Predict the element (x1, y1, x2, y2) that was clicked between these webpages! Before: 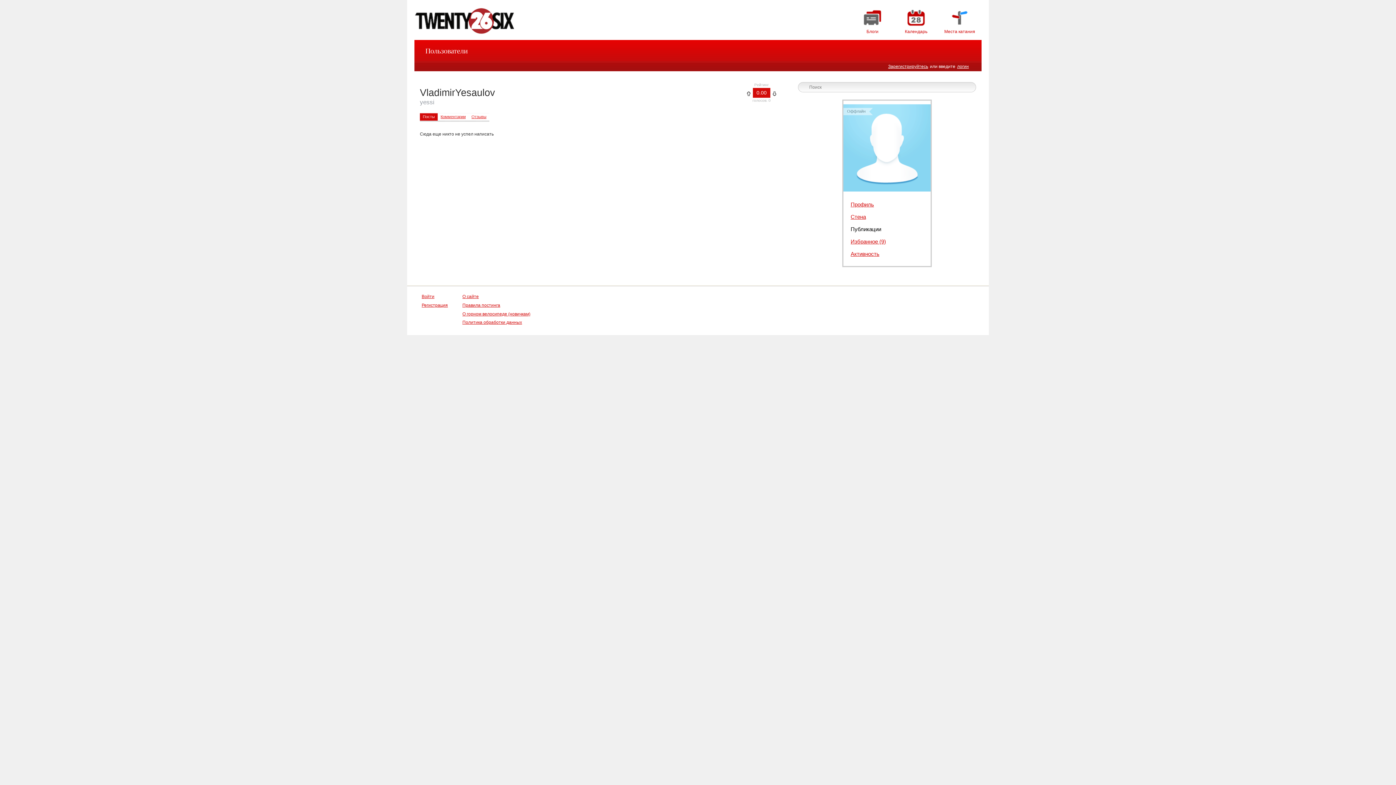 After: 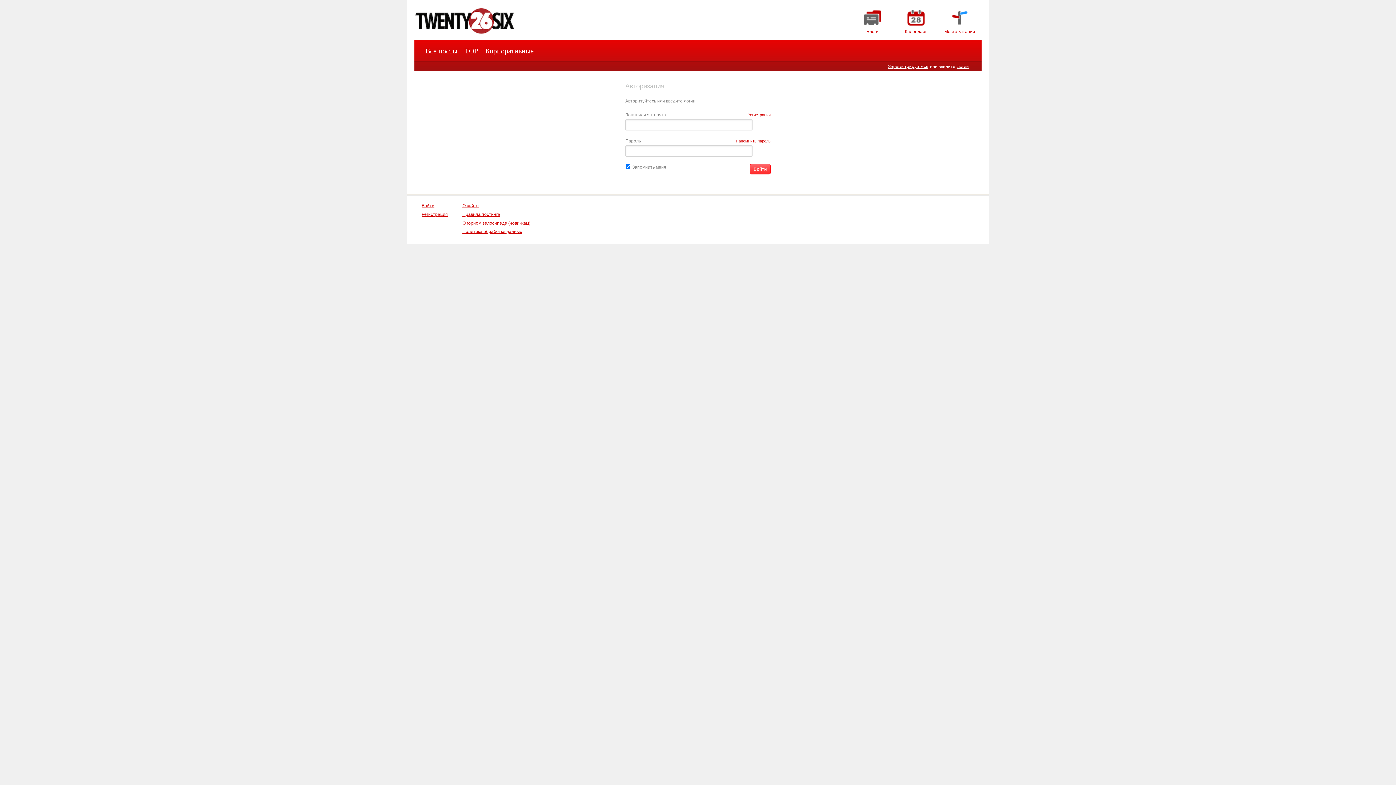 Action: label: Войти bbox: (421, 294, 434, 299)